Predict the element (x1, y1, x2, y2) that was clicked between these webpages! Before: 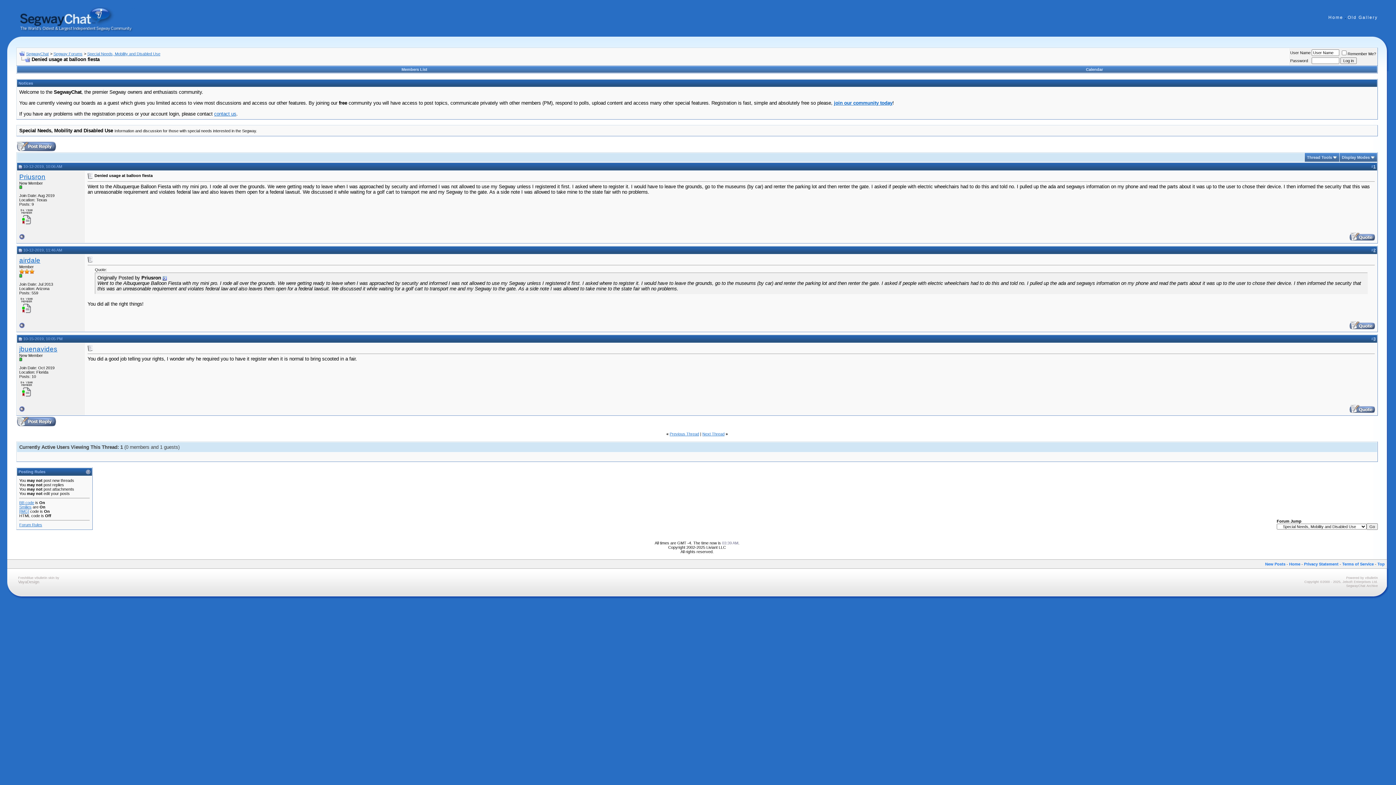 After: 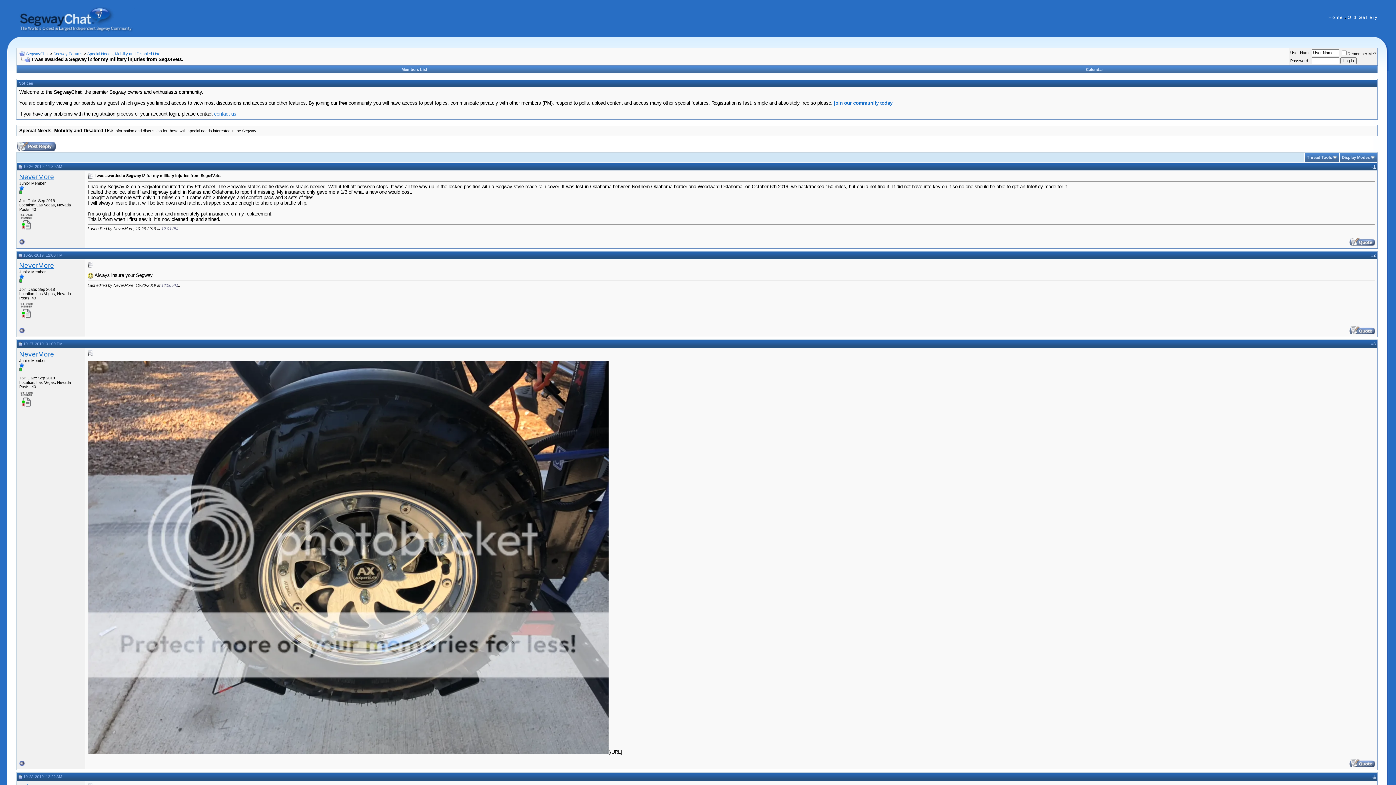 Action: bbox: (702, 432, 724, 436) label: Next Thread